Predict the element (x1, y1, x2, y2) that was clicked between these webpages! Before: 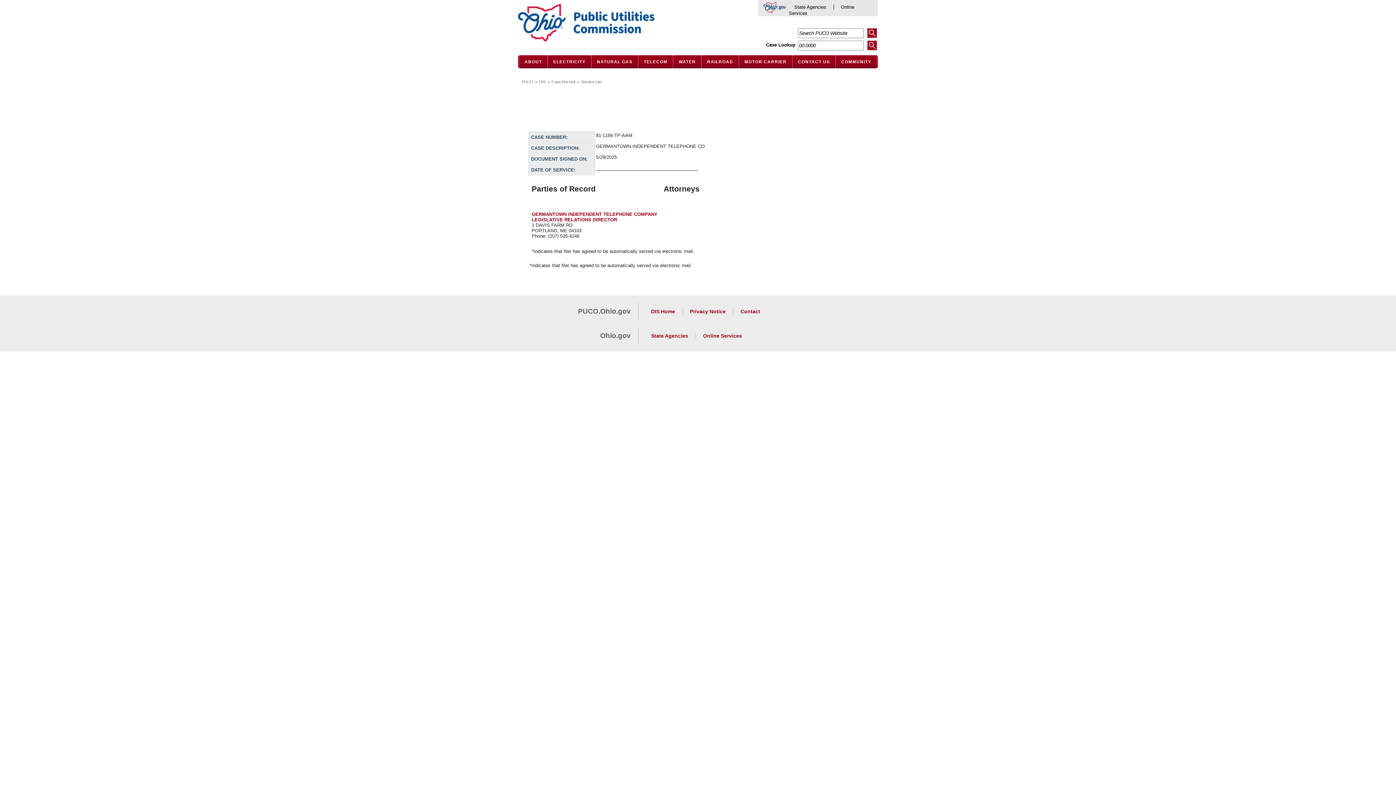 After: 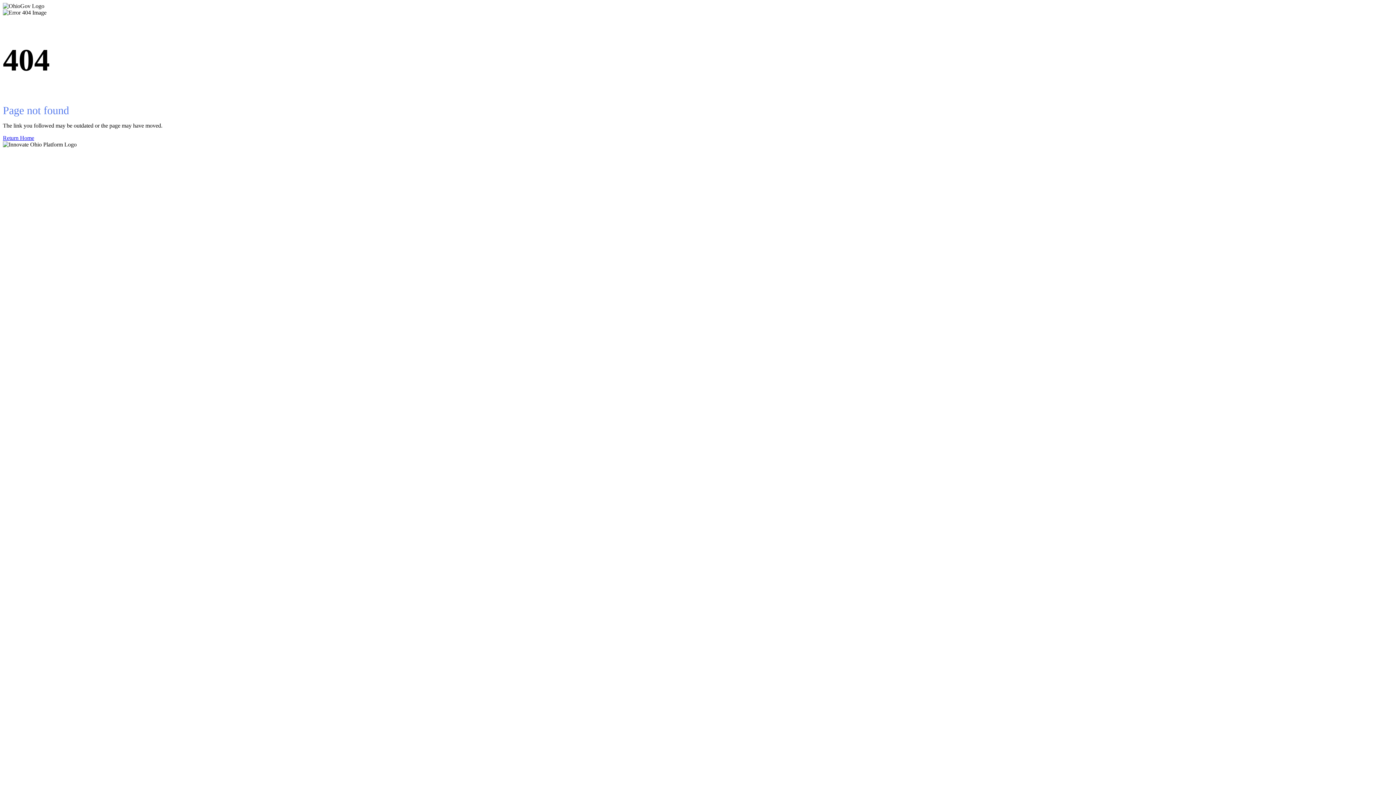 Action: label: State Agencies bbox: (794, 4, 826, 9)